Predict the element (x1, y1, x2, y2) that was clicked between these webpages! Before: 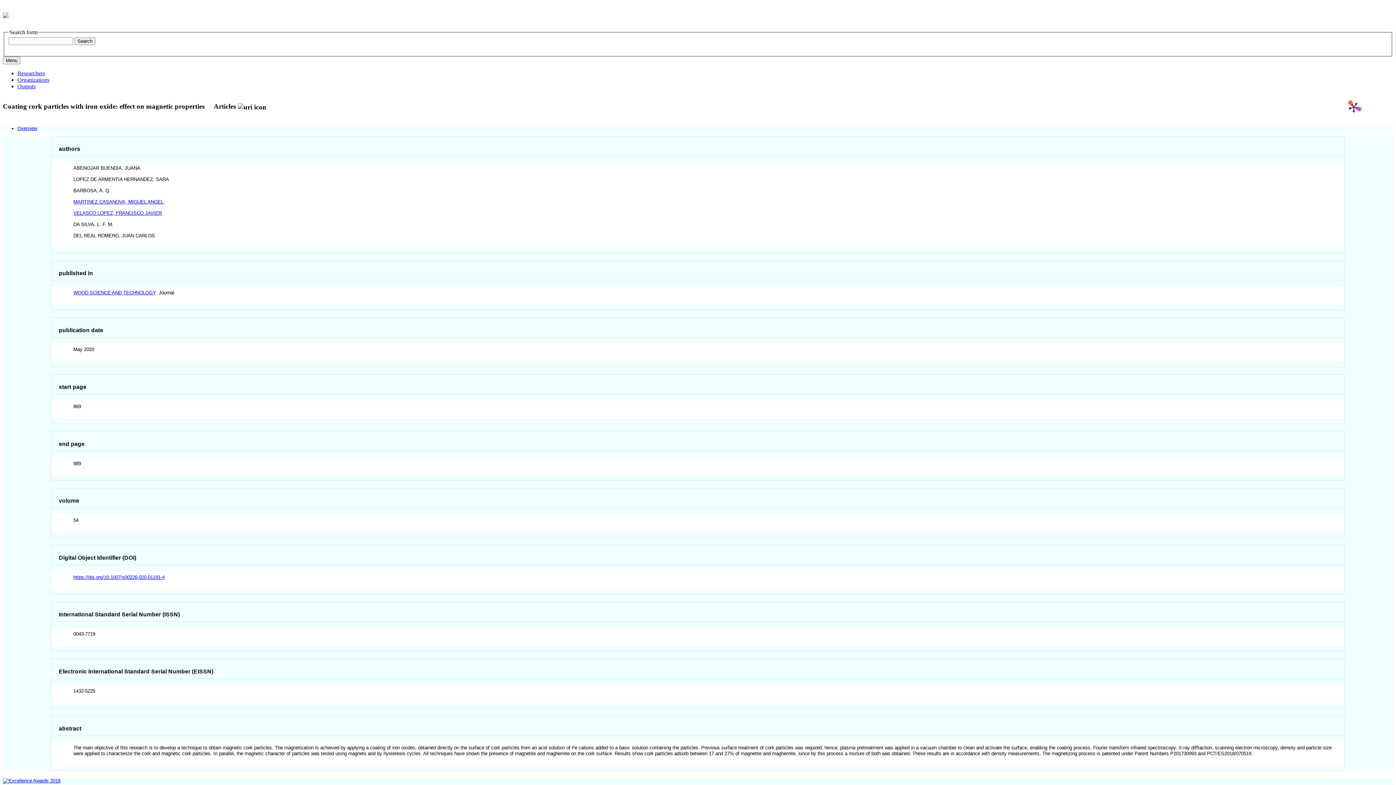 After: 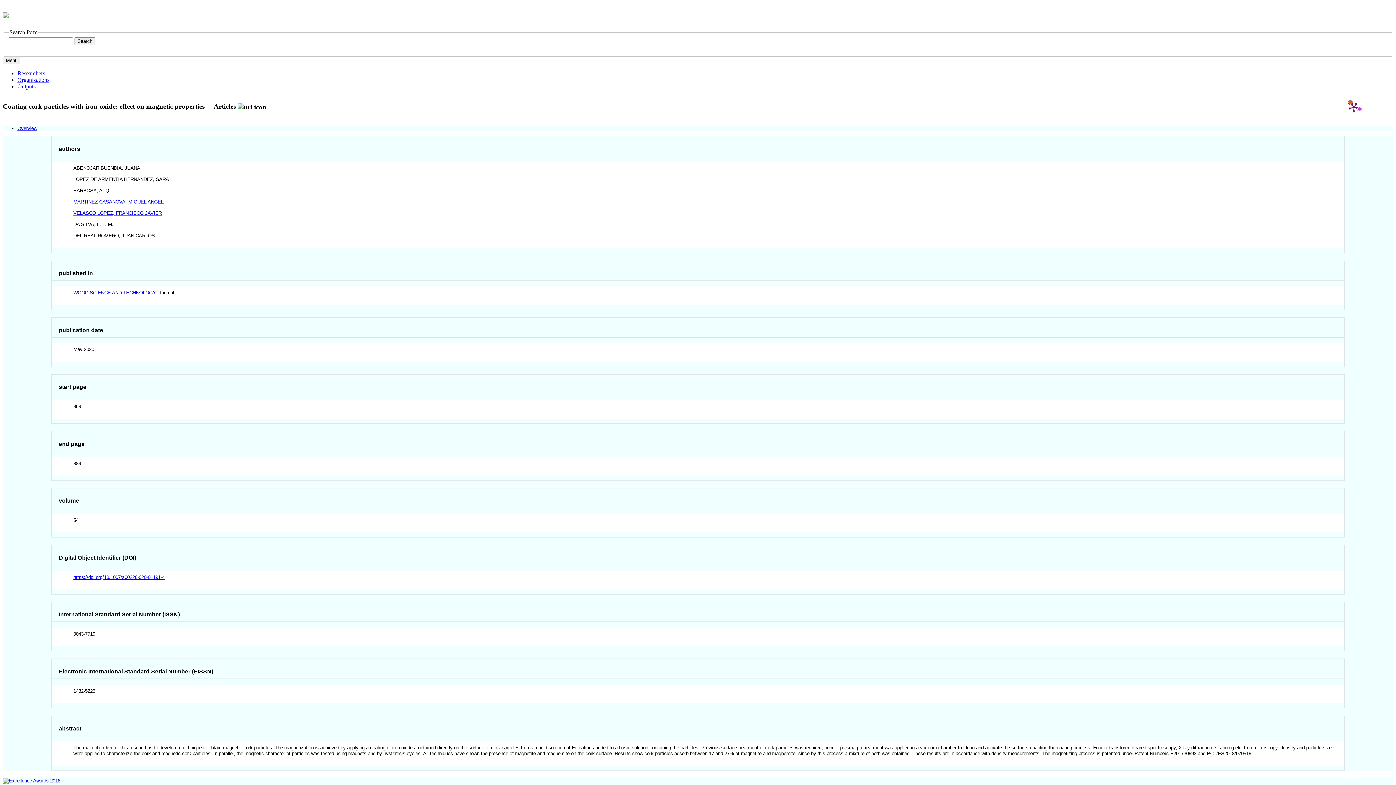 Action: bbox: (2, 778, 60, 784)